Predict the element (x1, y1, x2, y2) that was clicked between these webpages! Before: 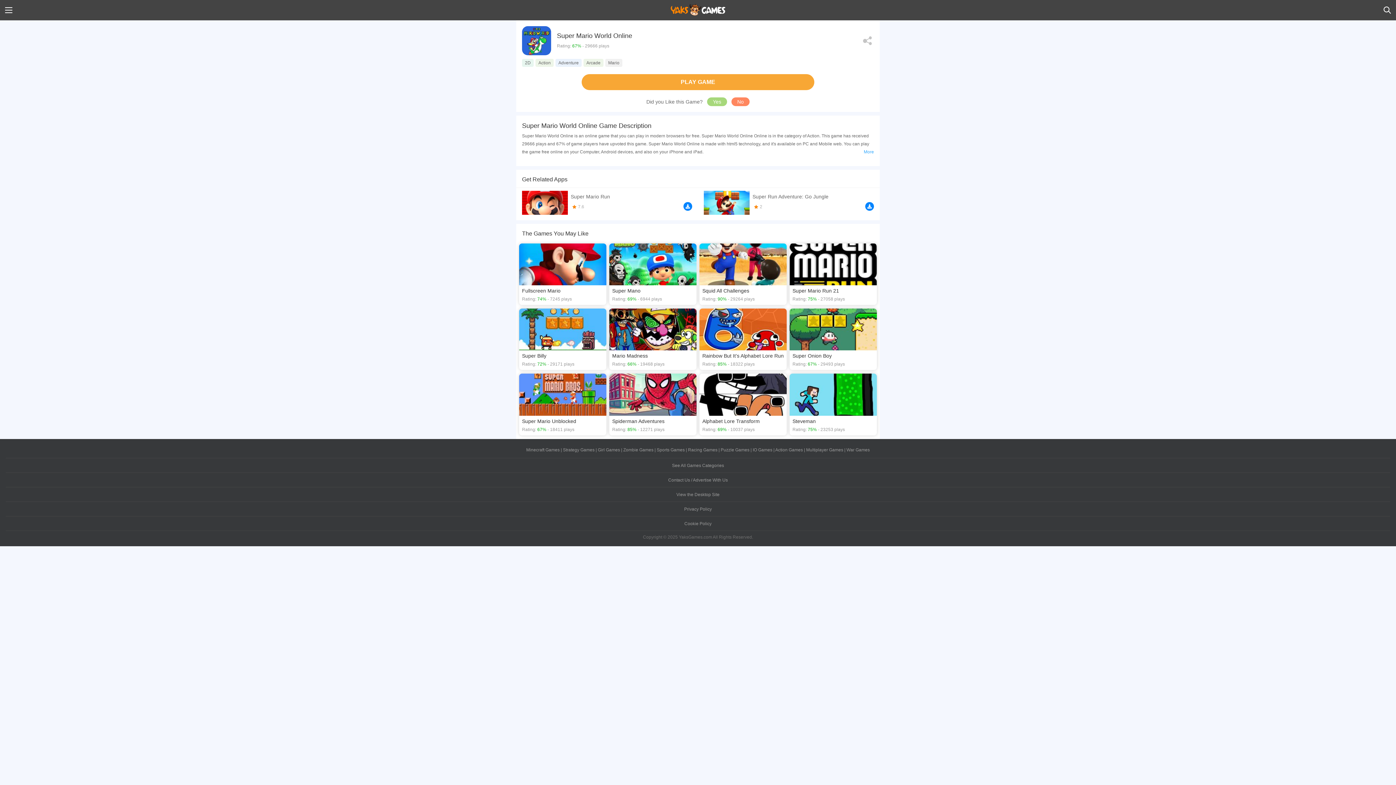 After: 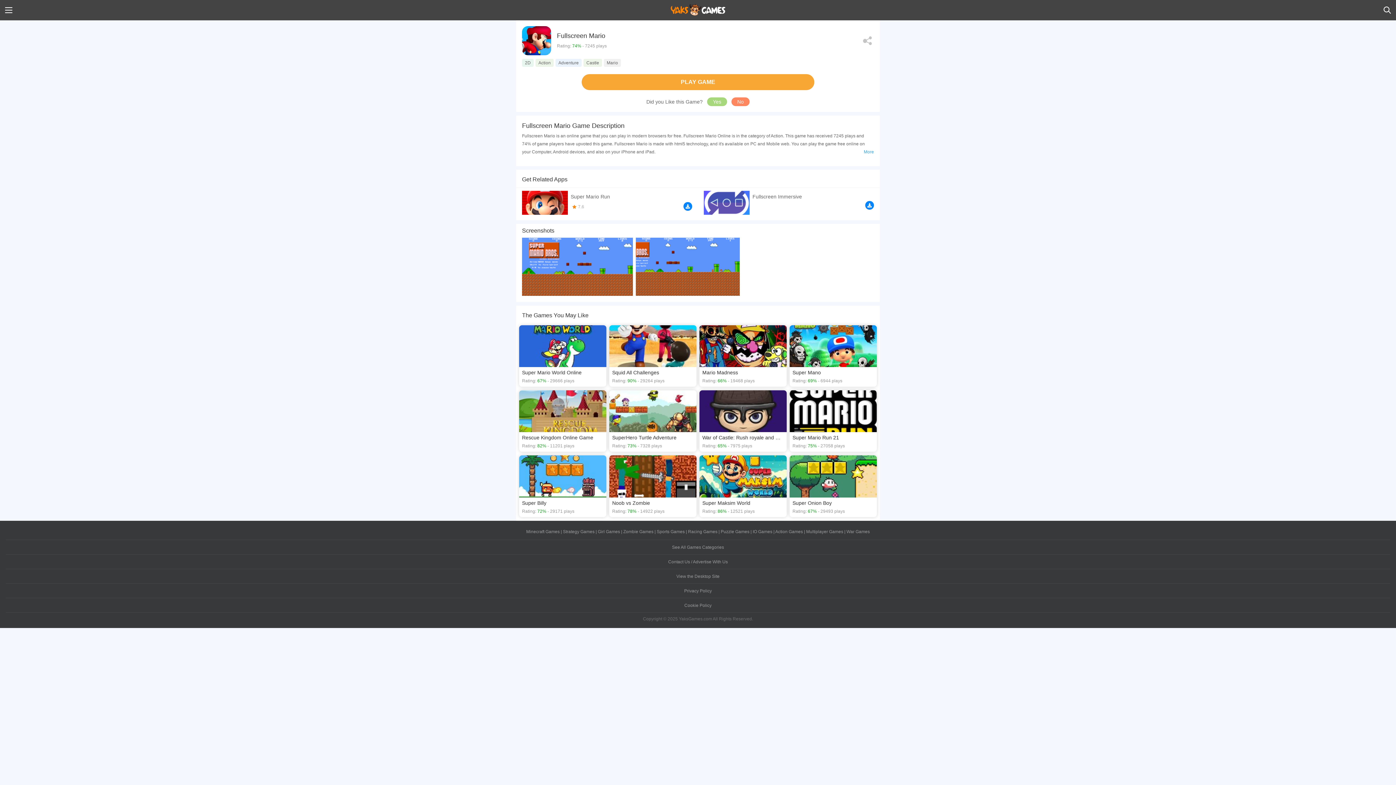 Action: bbox: (519, 243, 606, 305) label: Fullscreen Mario
Rating: 74% - 7245 plays